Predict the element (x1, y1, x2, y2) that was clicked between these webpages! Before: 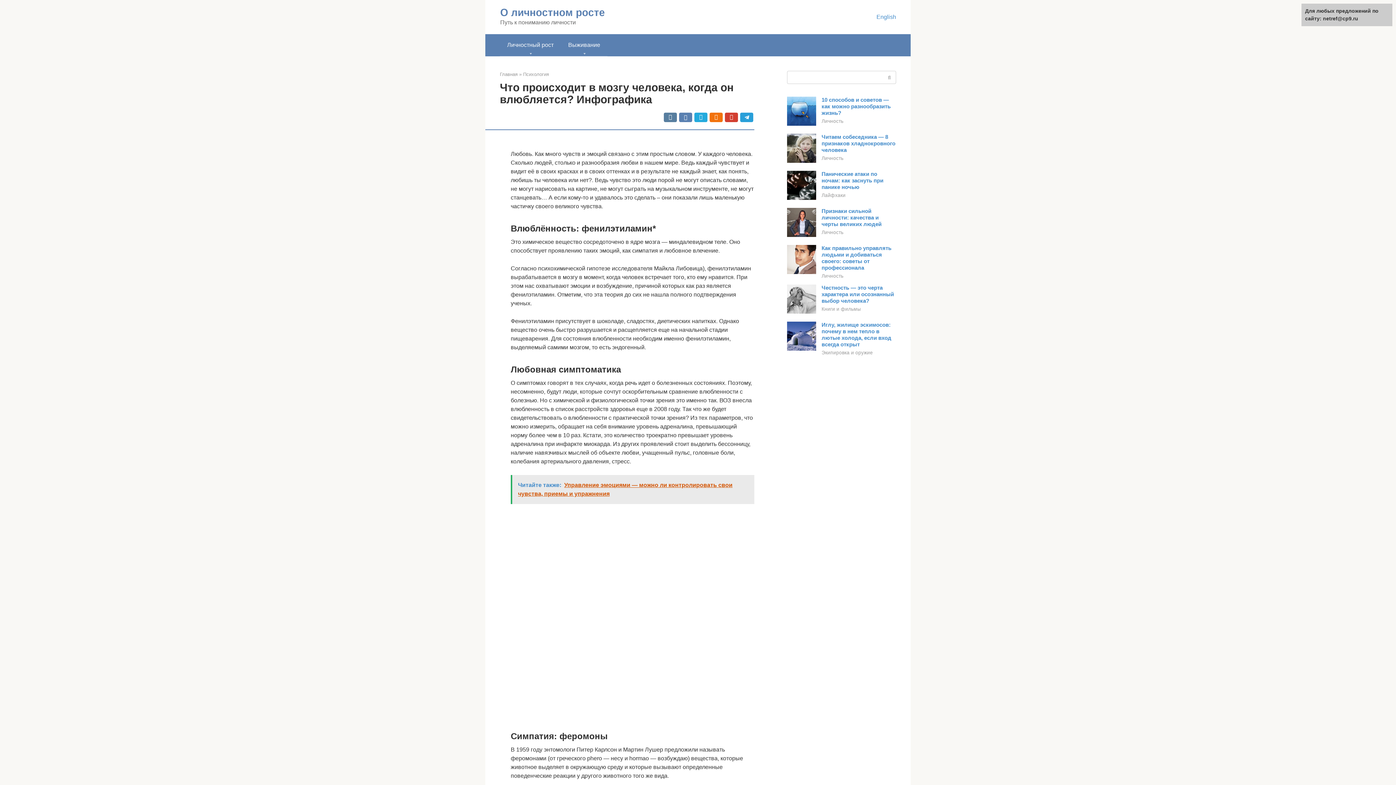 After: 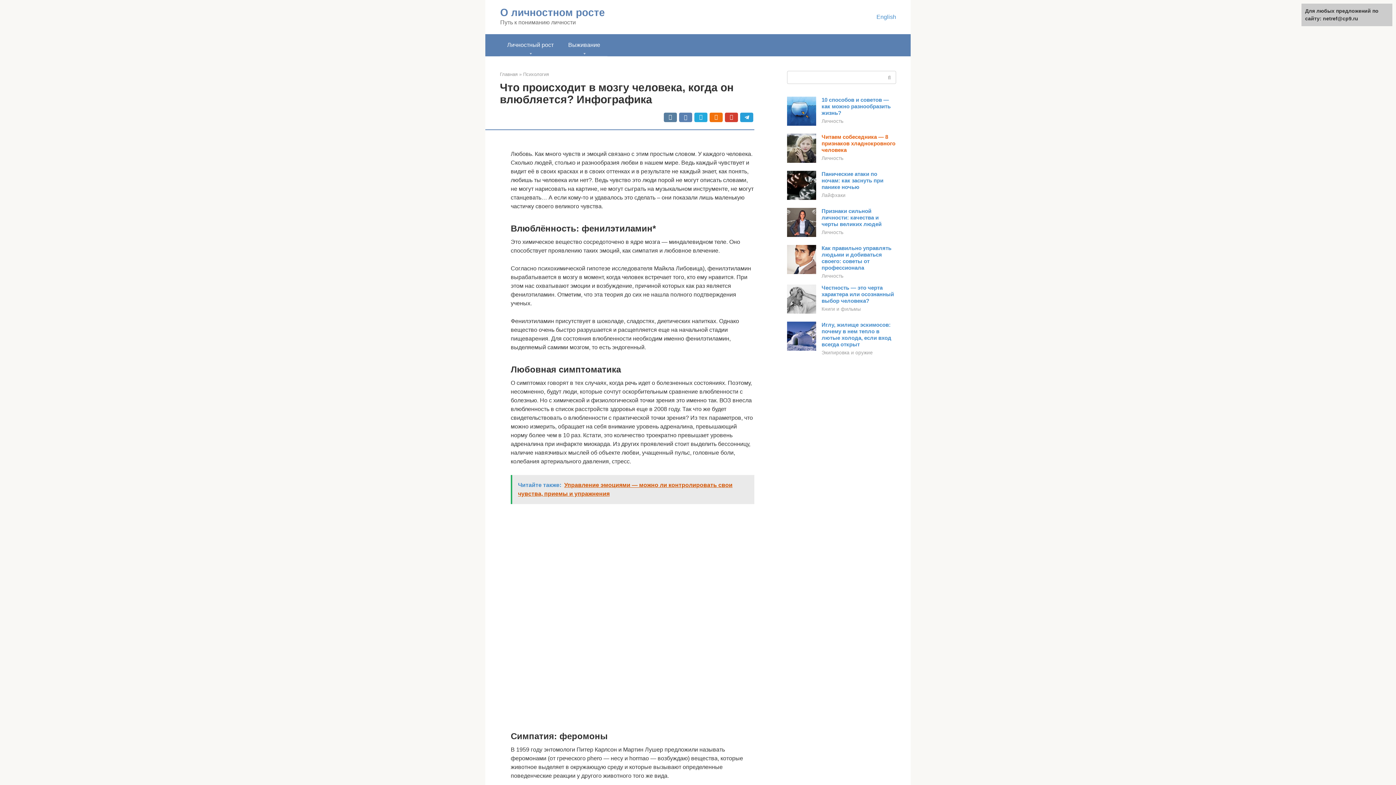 Action: label: Читаем собеседника — 8 признаков хладнокровного человека bbox: (821, 133, 895, 153)